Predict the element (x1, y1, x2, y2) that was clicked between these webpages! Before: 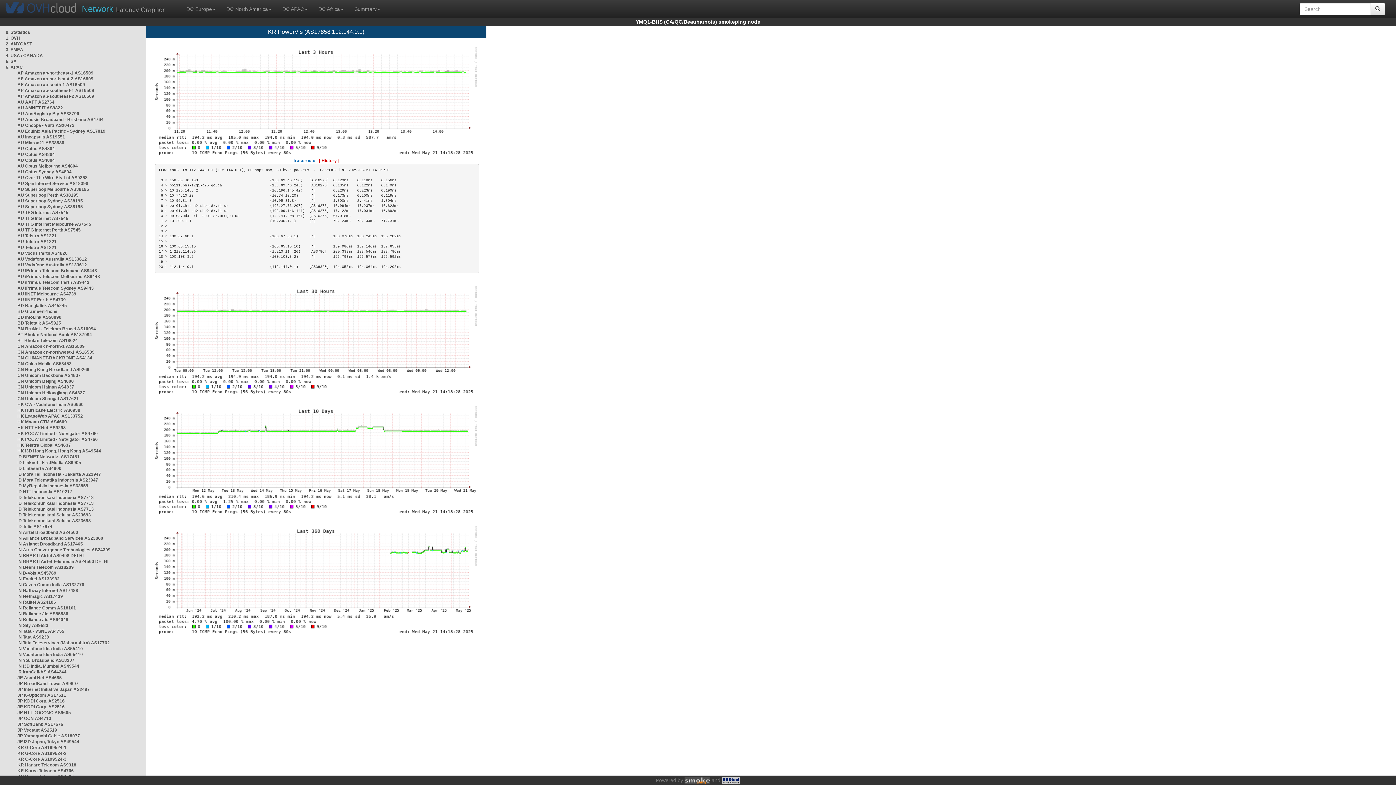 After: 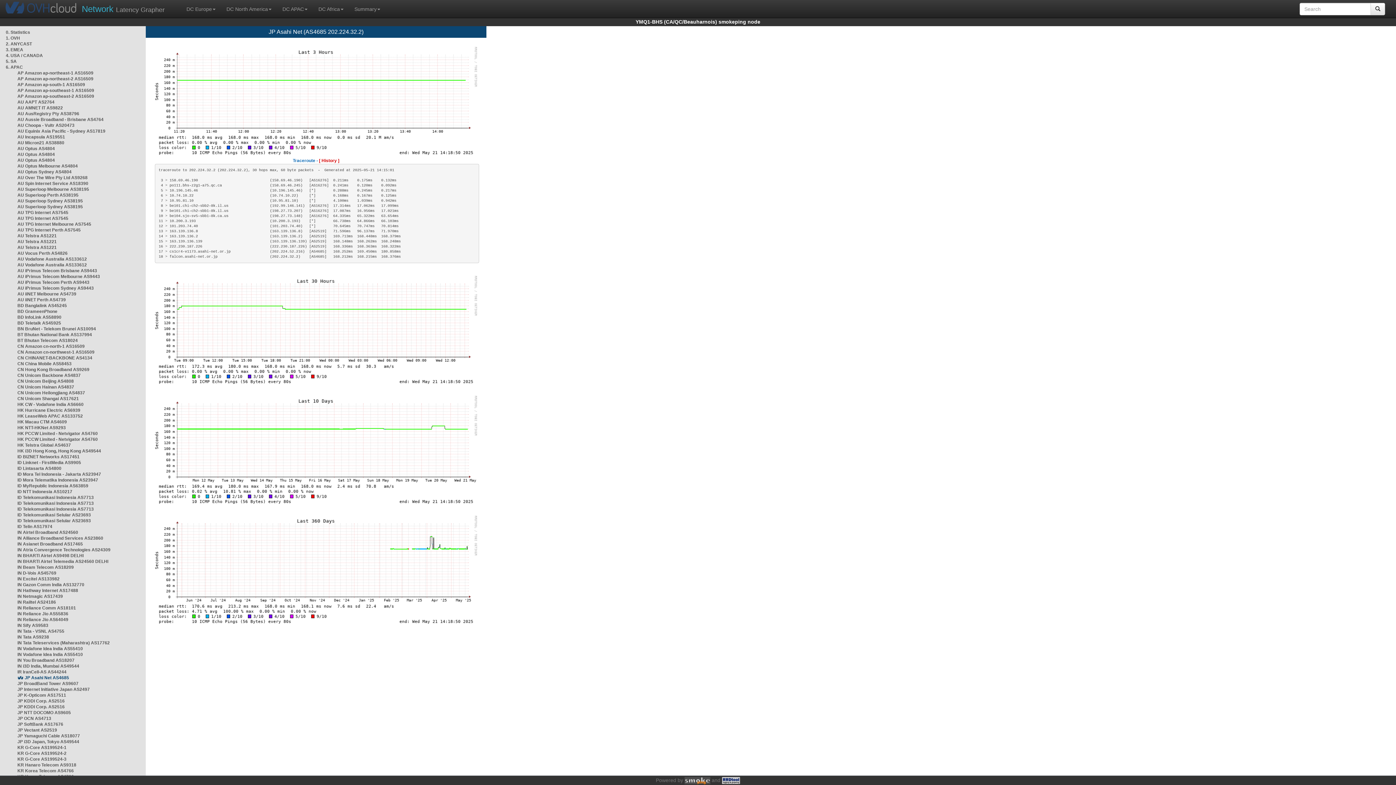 Action: label: JP Asahi Net AS4685 bbox: (17, 675, 61, 680)